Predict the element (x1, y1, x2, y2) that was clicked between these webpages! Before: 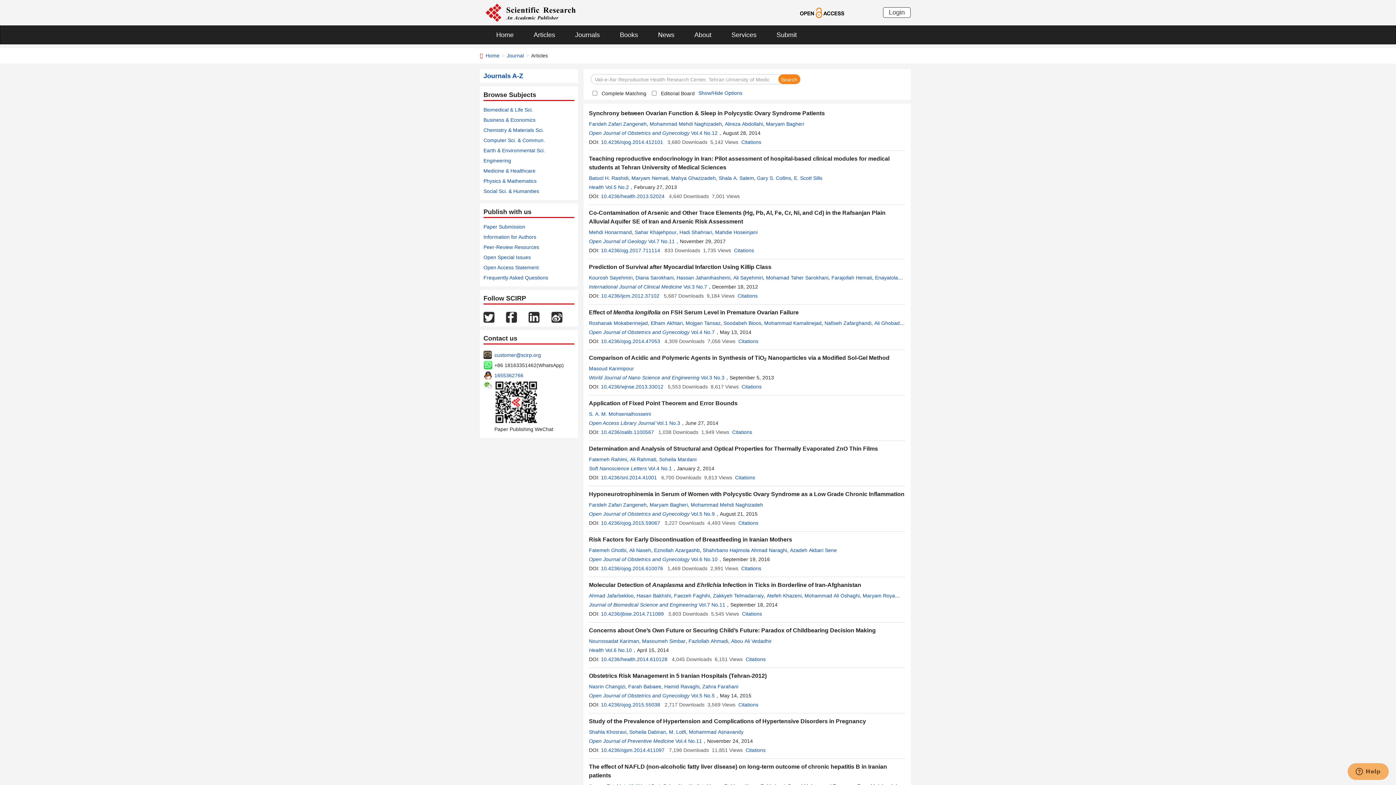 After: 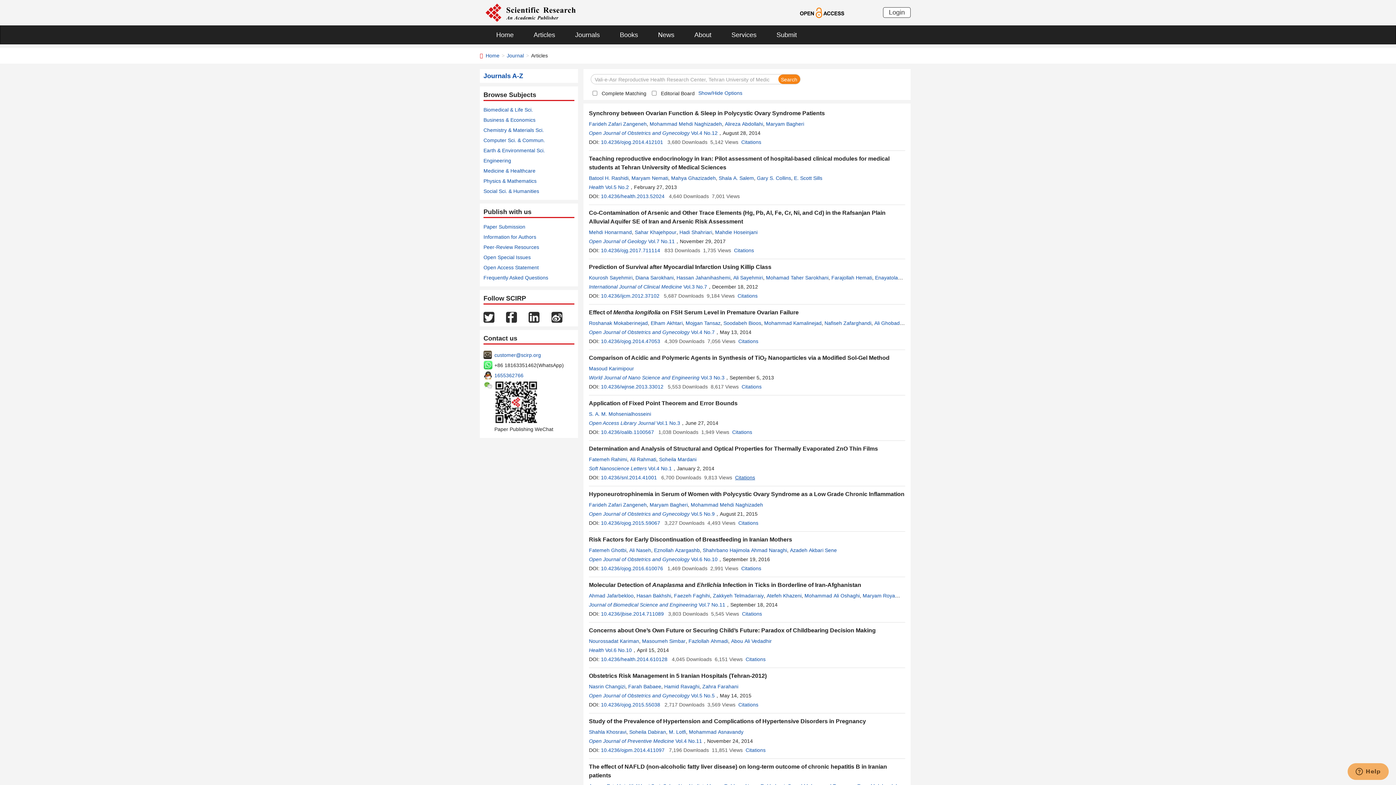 Action: label: Citations bbox: (735, 474, 755, 480)